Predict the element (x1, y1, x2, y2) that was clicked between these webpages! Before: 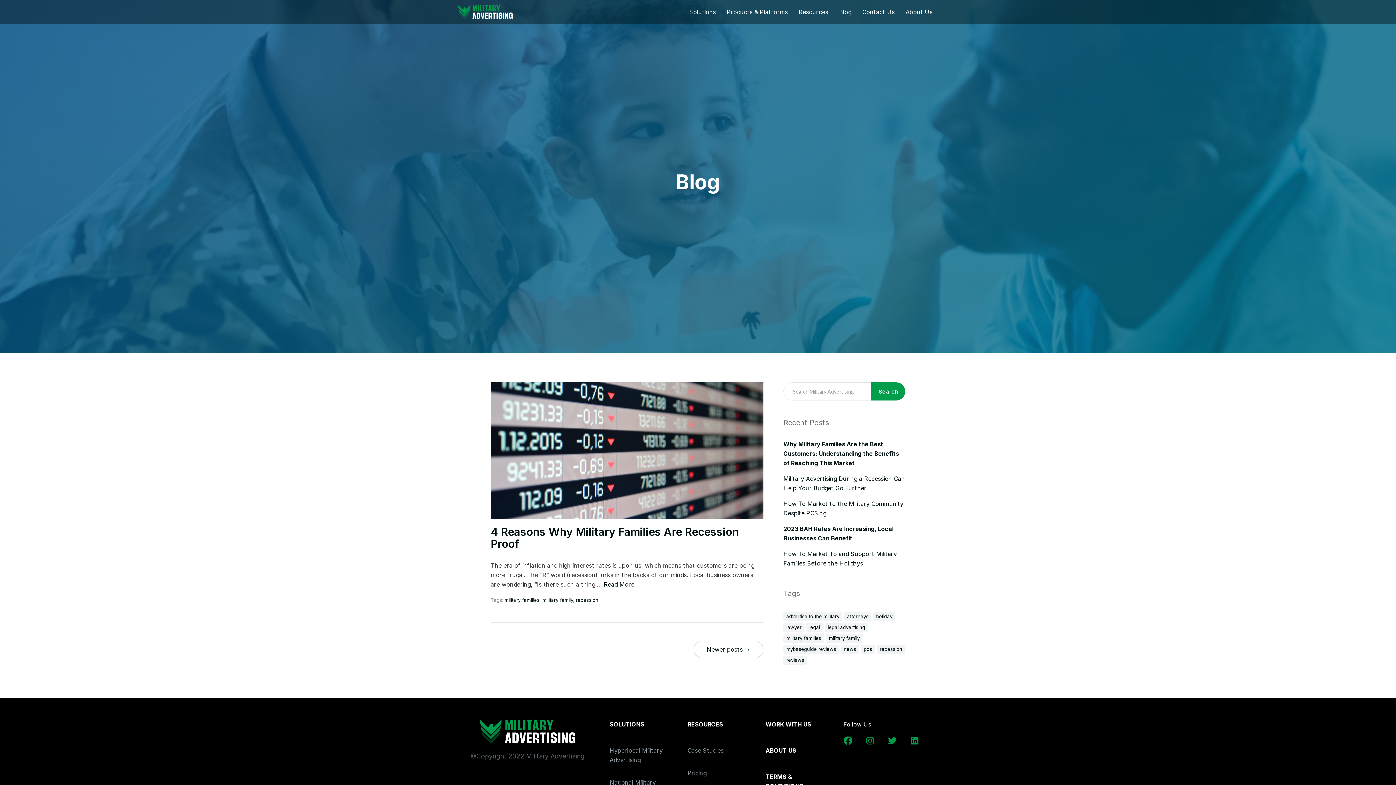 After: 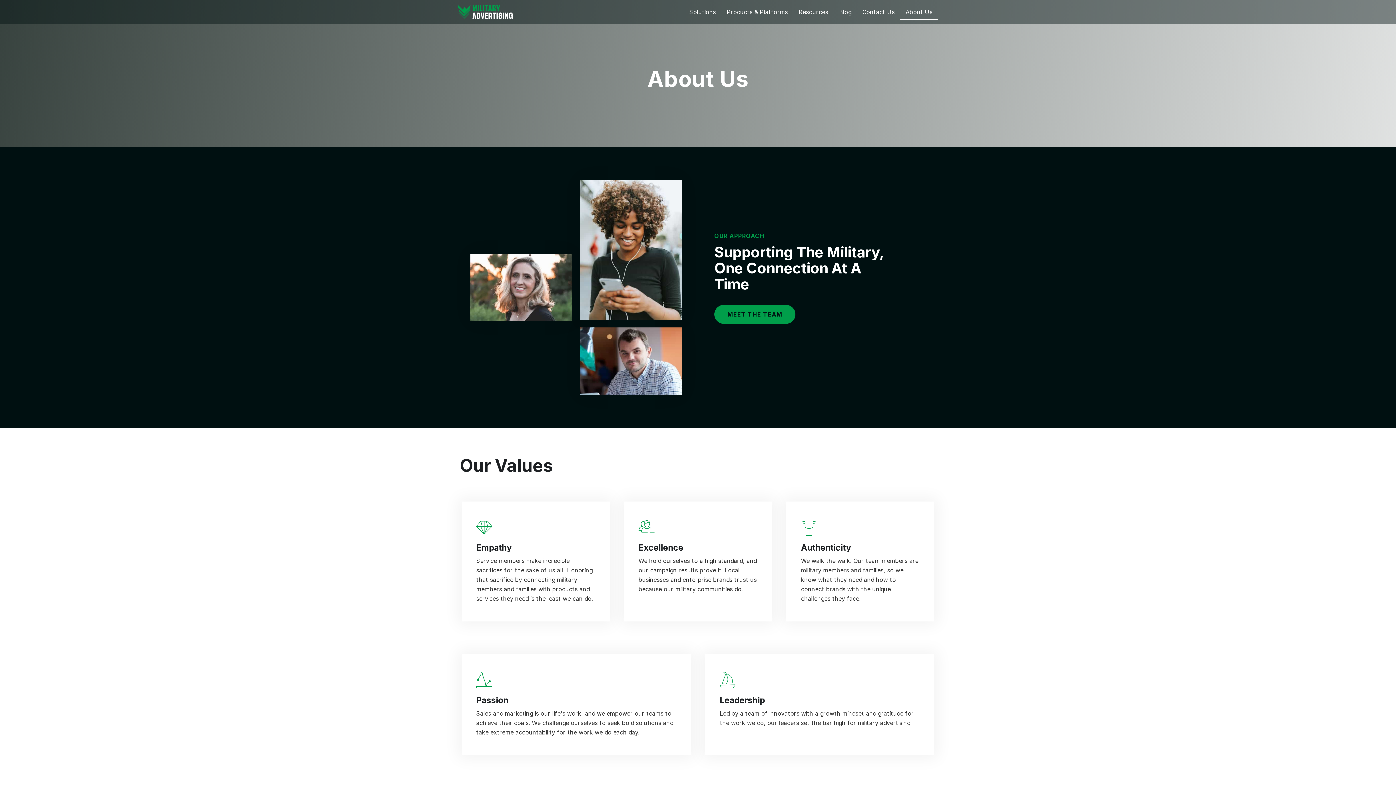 Action: bbox: (900, 3, 938, 20) label: About Us